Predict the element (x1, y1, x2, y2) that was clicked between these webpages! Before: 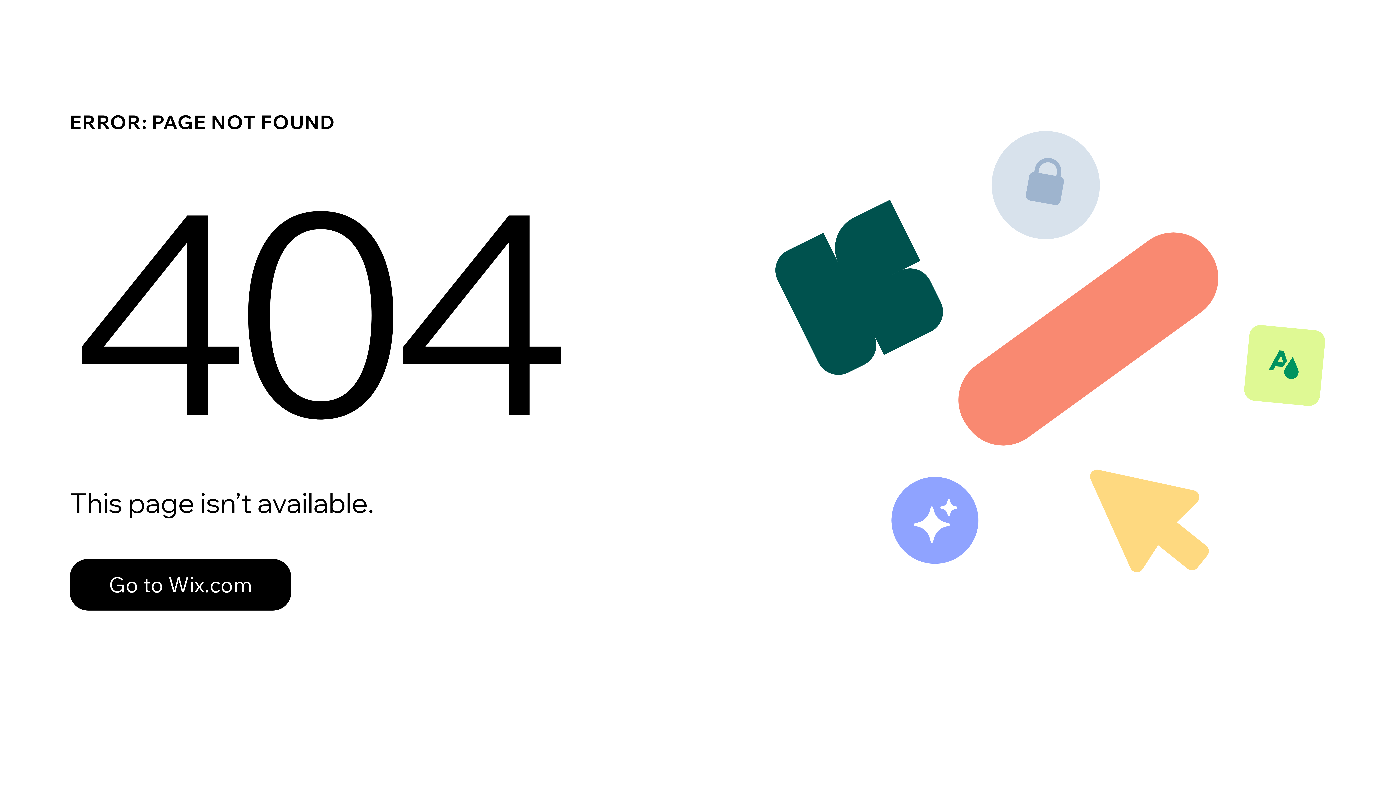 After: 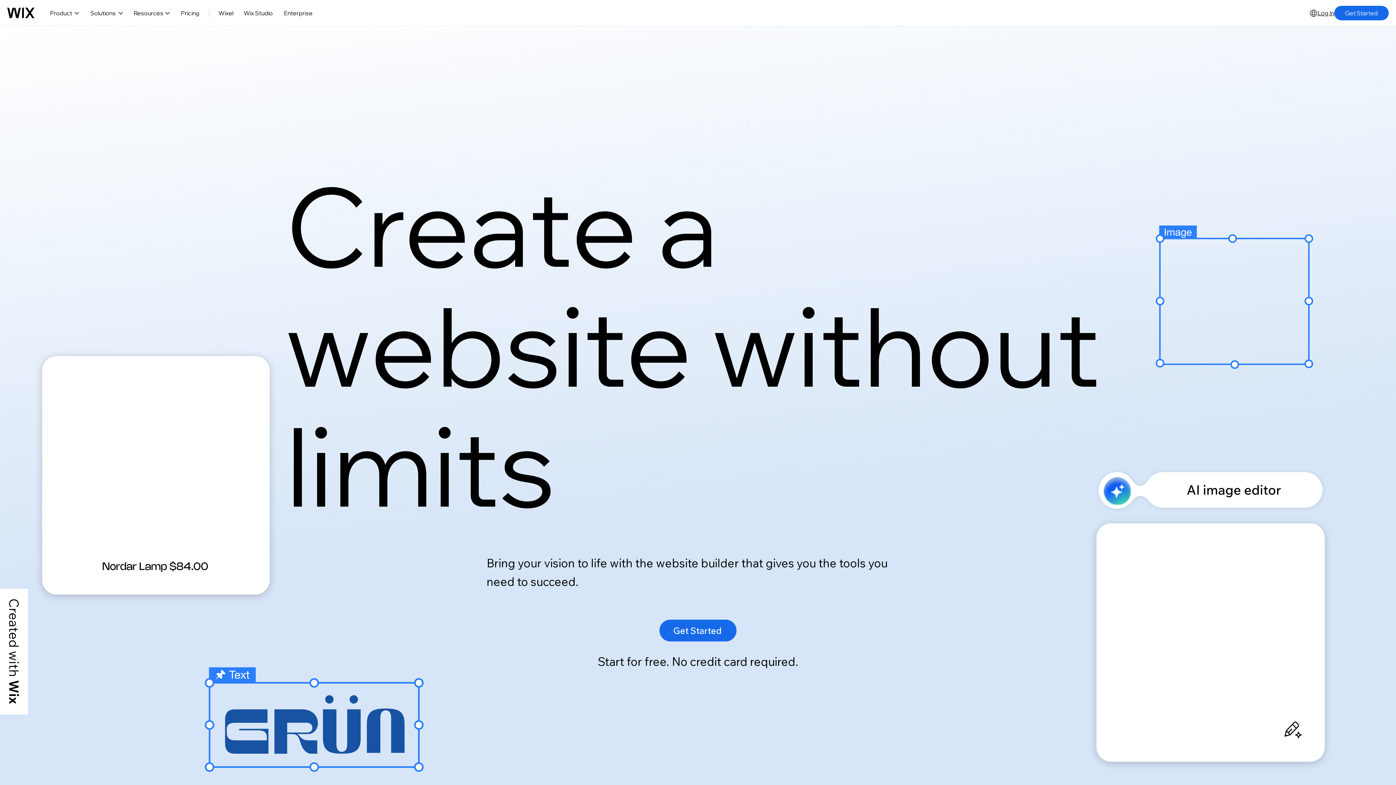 Action: bbox: (69, 543, 768, 620) label: Go to Wix.com